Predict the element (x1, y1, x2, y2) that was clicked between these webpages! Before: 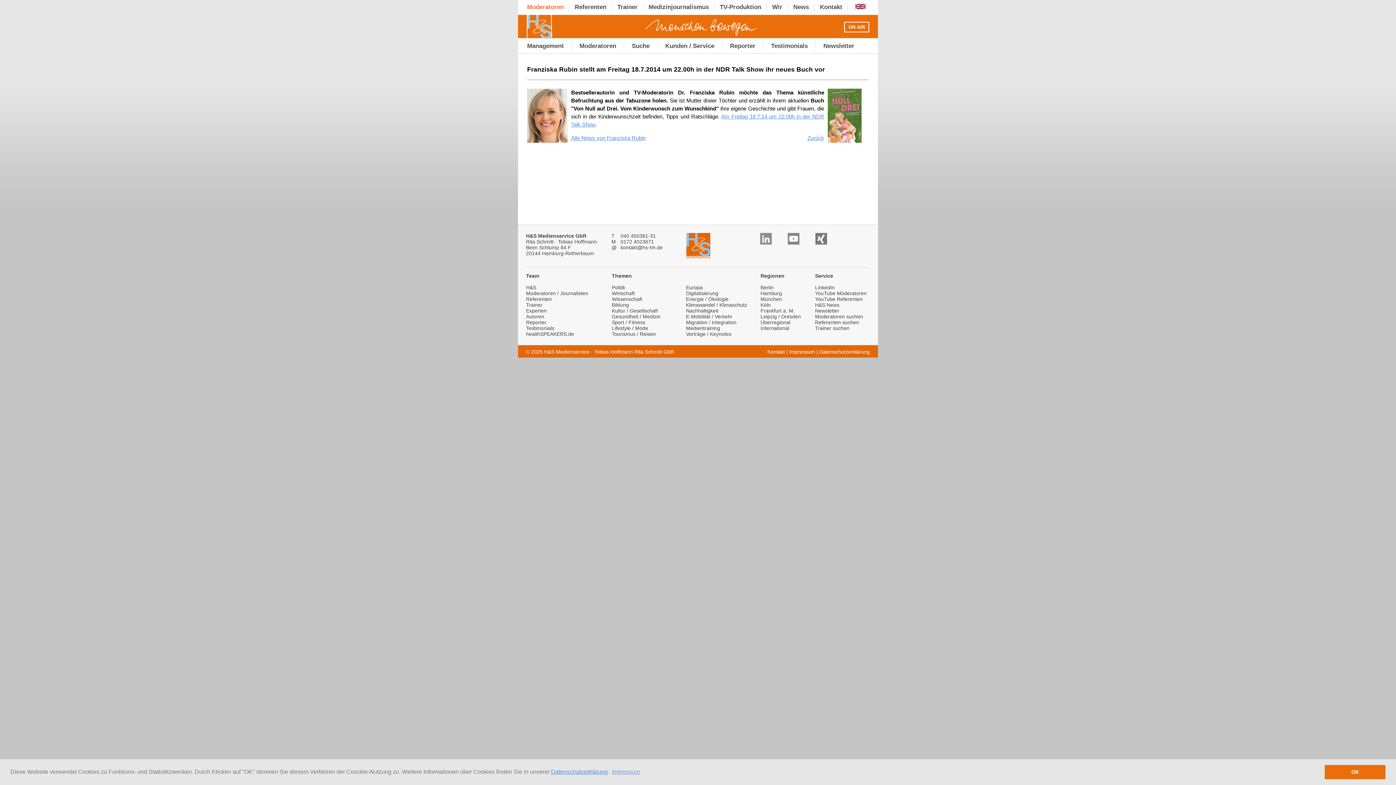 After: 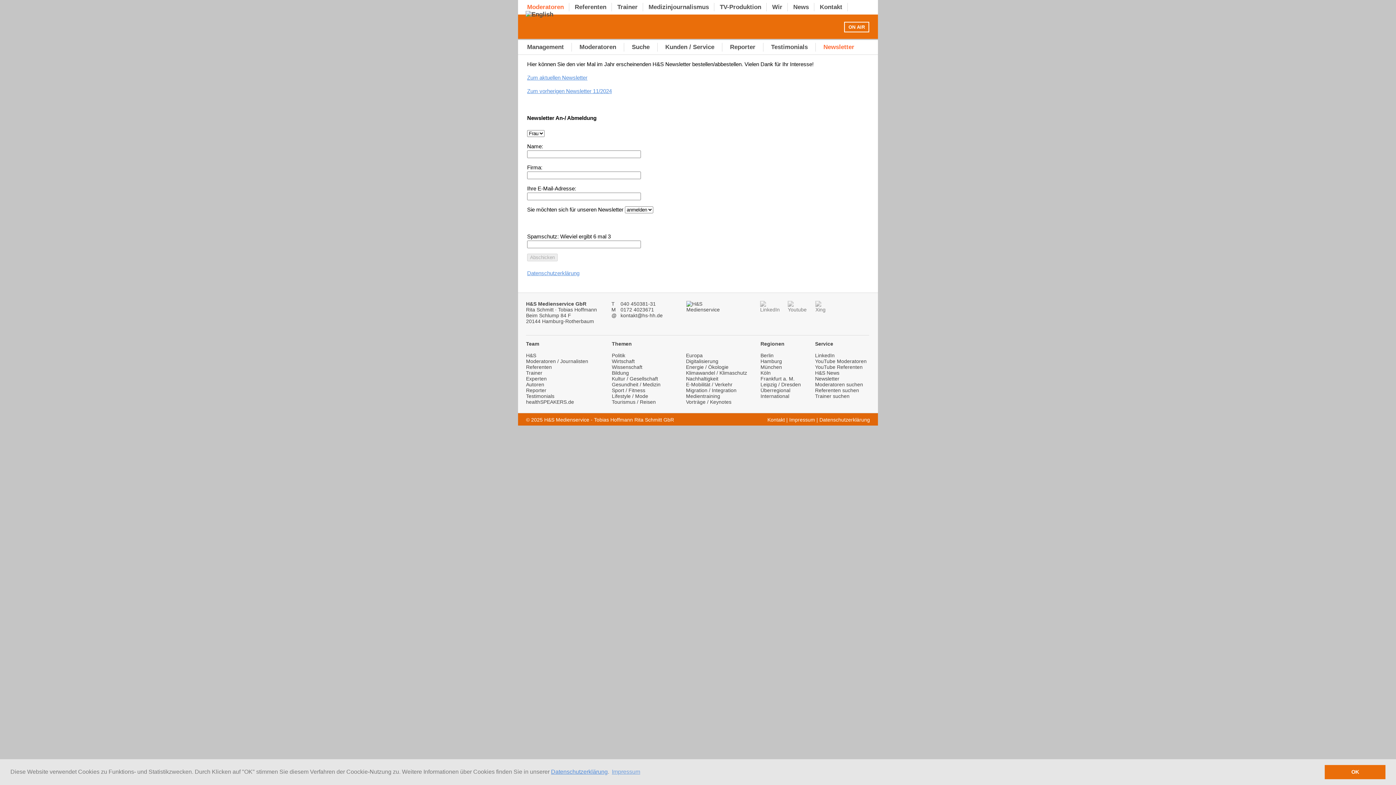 Action: bbox: (816, 41, 854, 50) label: Newsletter